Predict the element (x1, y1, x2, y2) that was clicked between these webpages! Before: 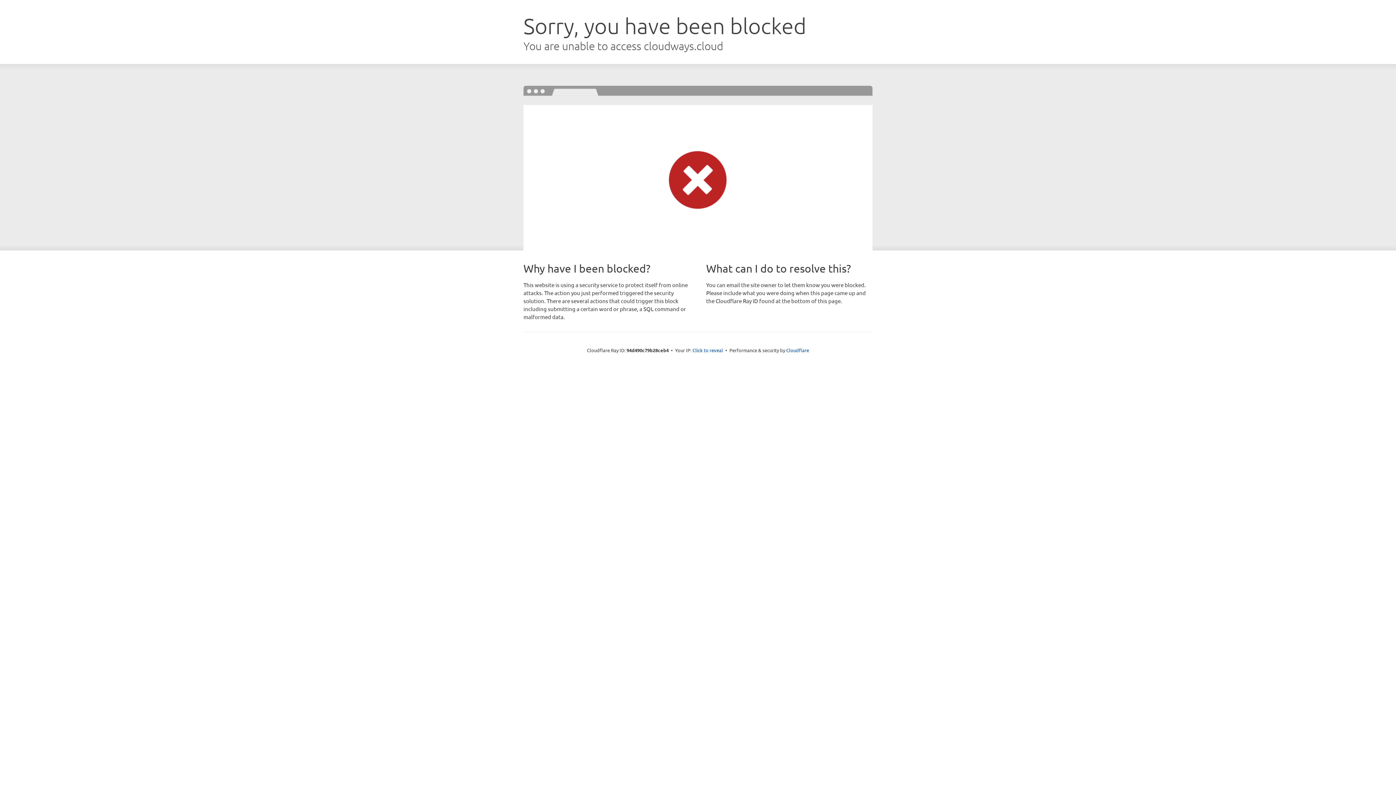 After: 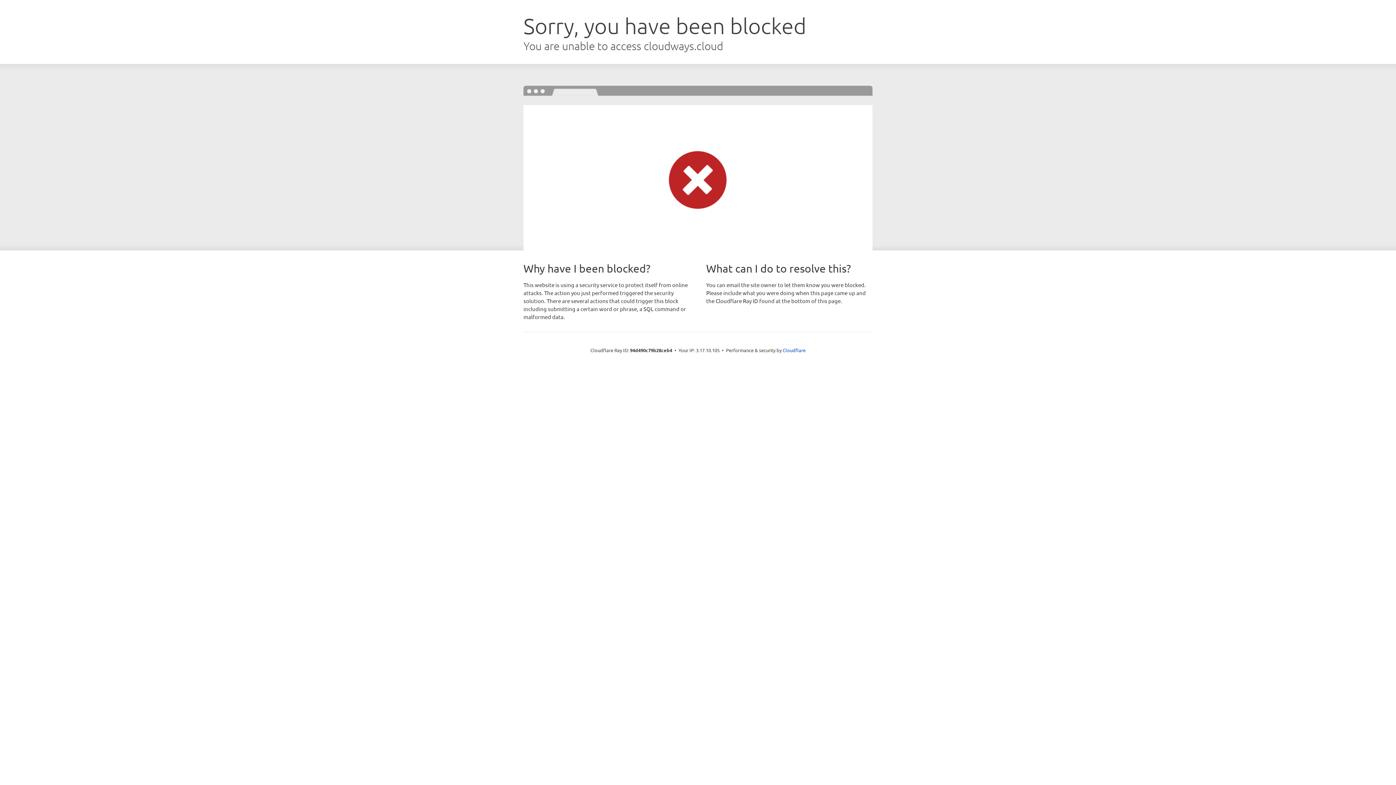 Action: label: Click to reveal bbox: (692, 346, 723, 353)